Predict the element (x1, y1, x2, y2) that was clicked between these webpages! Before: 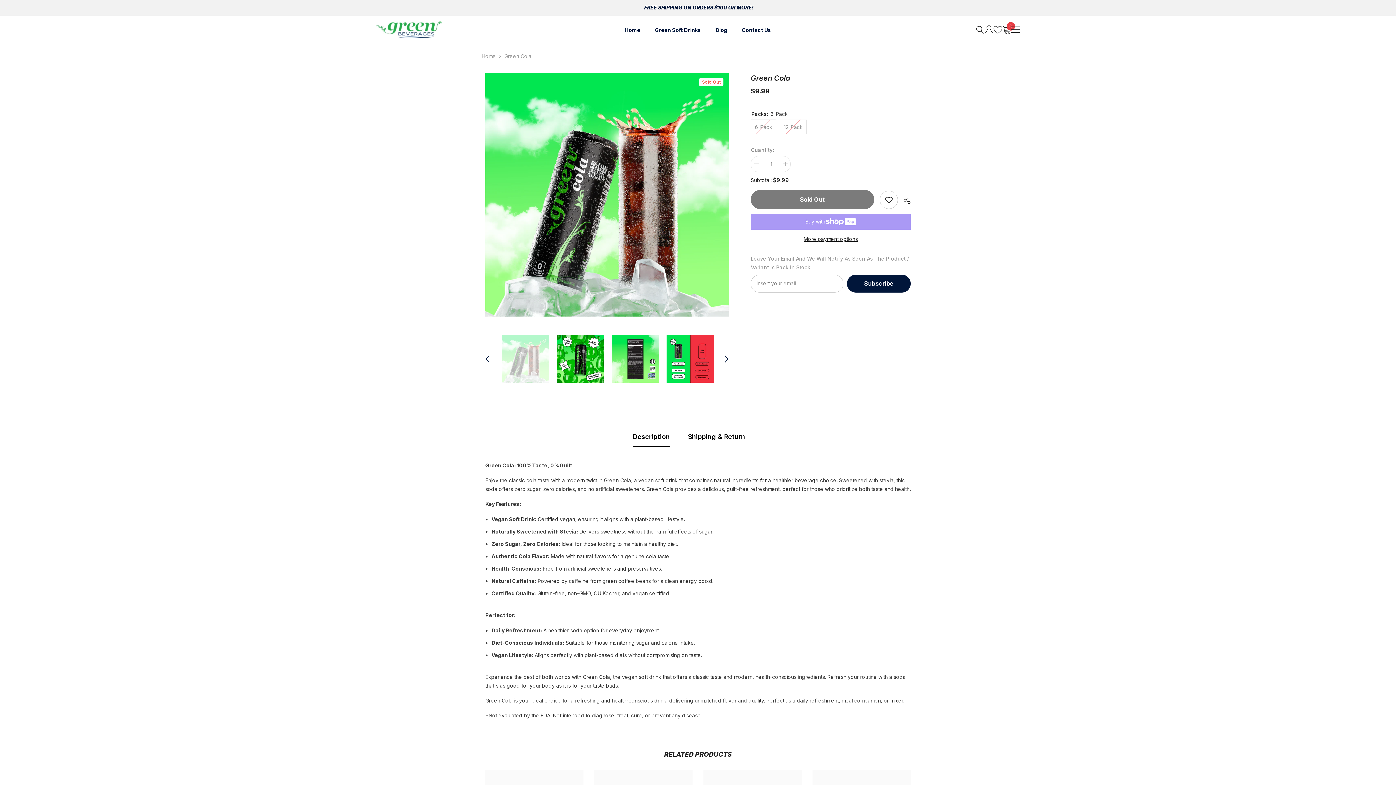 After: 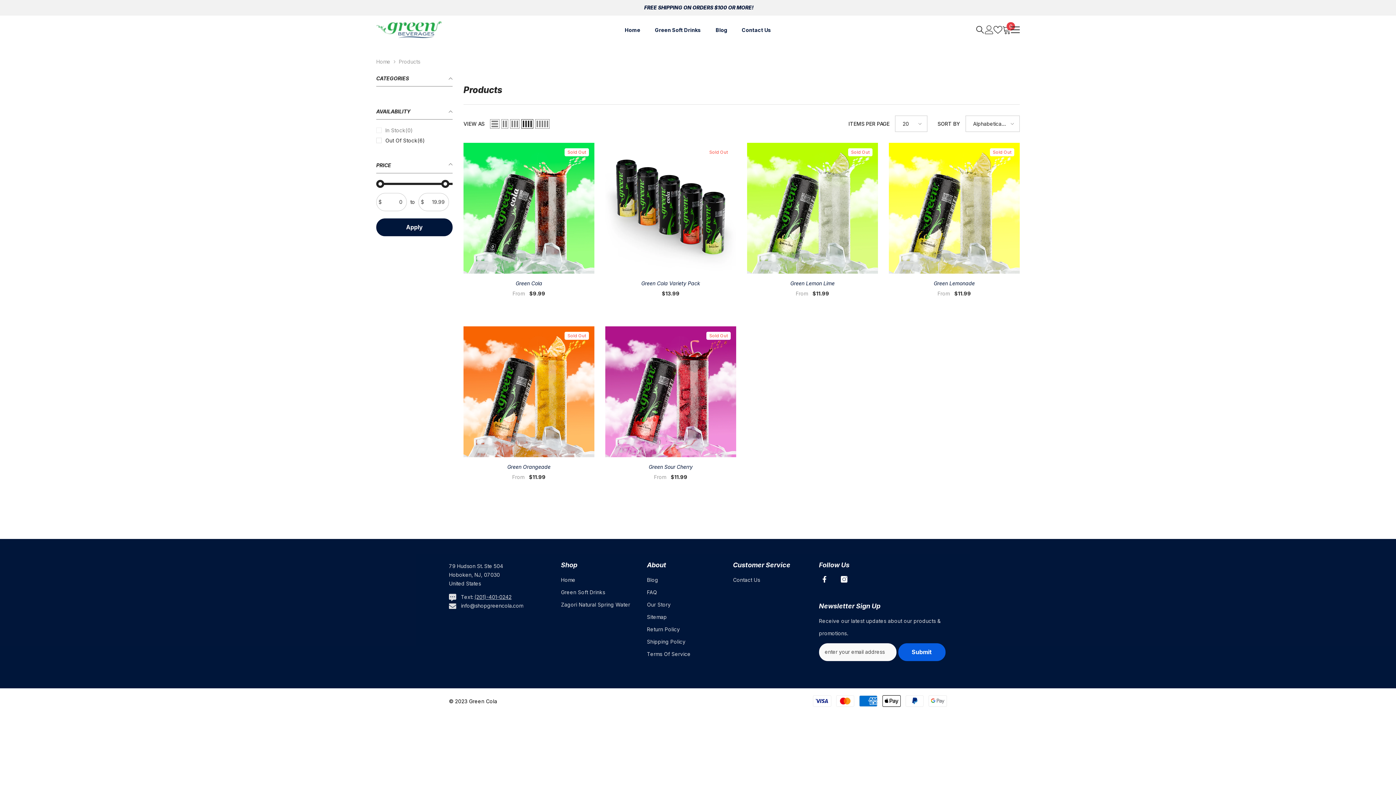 Action: bbox: (647, 25, 708, 44) label: Green Soft Drinks